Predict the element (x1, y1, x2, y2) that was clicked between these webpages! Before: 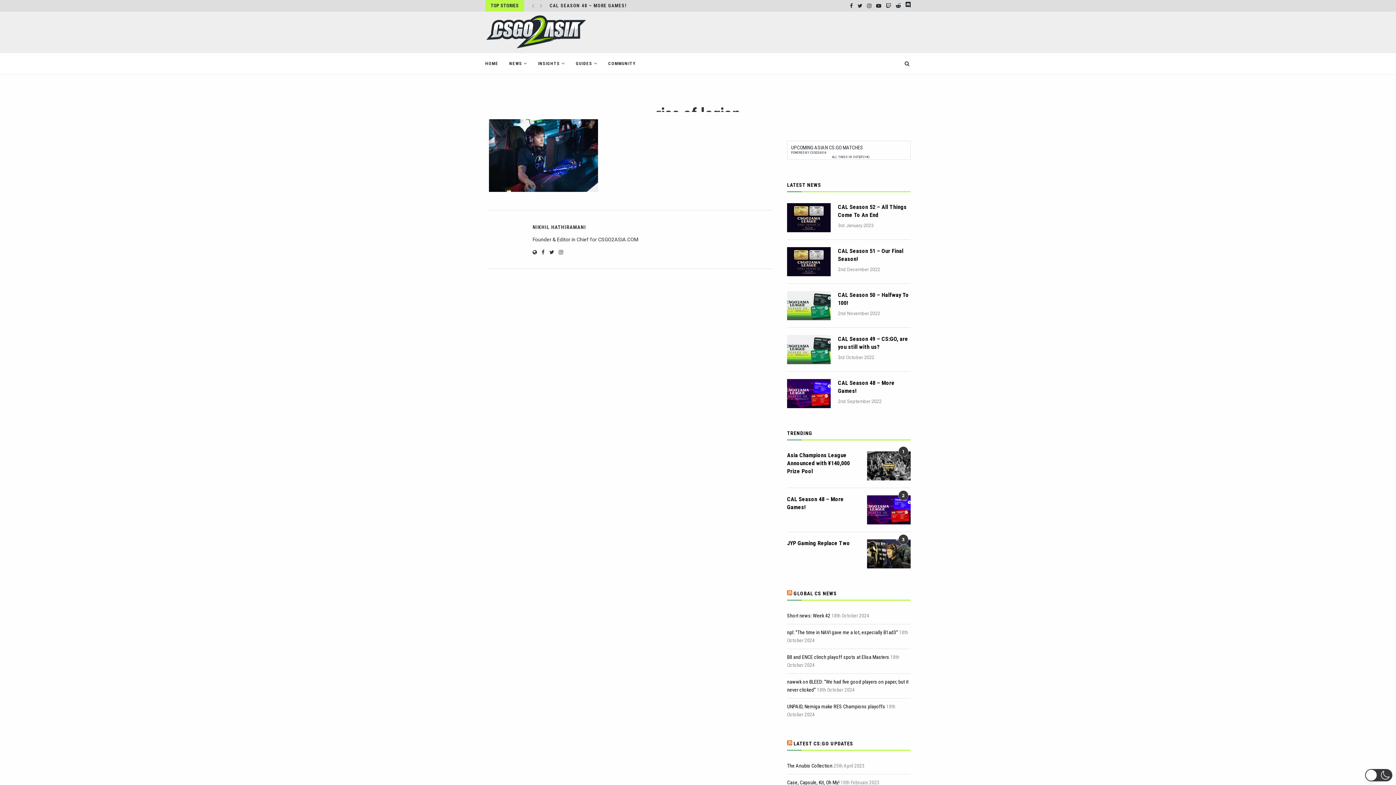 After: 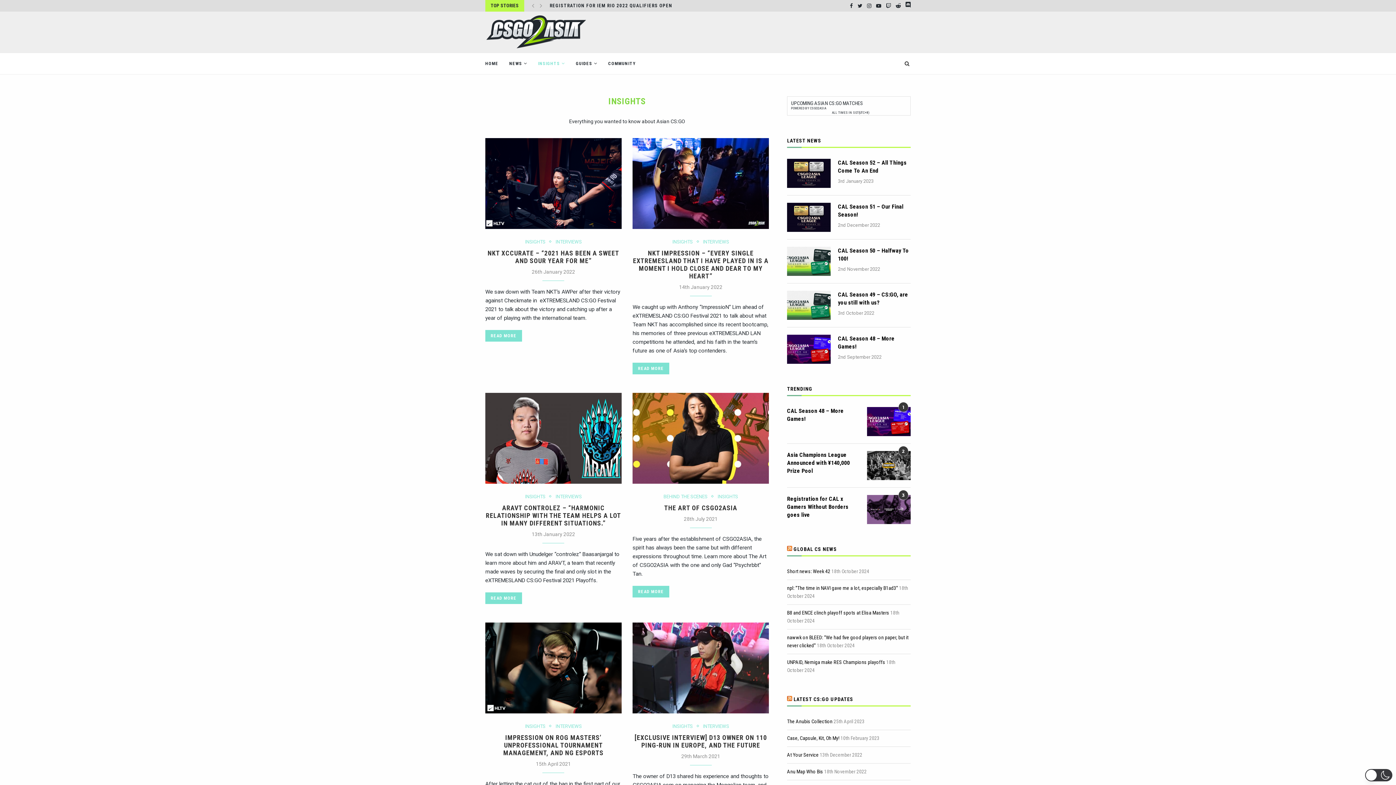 Action: label: INSIGHTS bbox: (538, 53, 565, 74)